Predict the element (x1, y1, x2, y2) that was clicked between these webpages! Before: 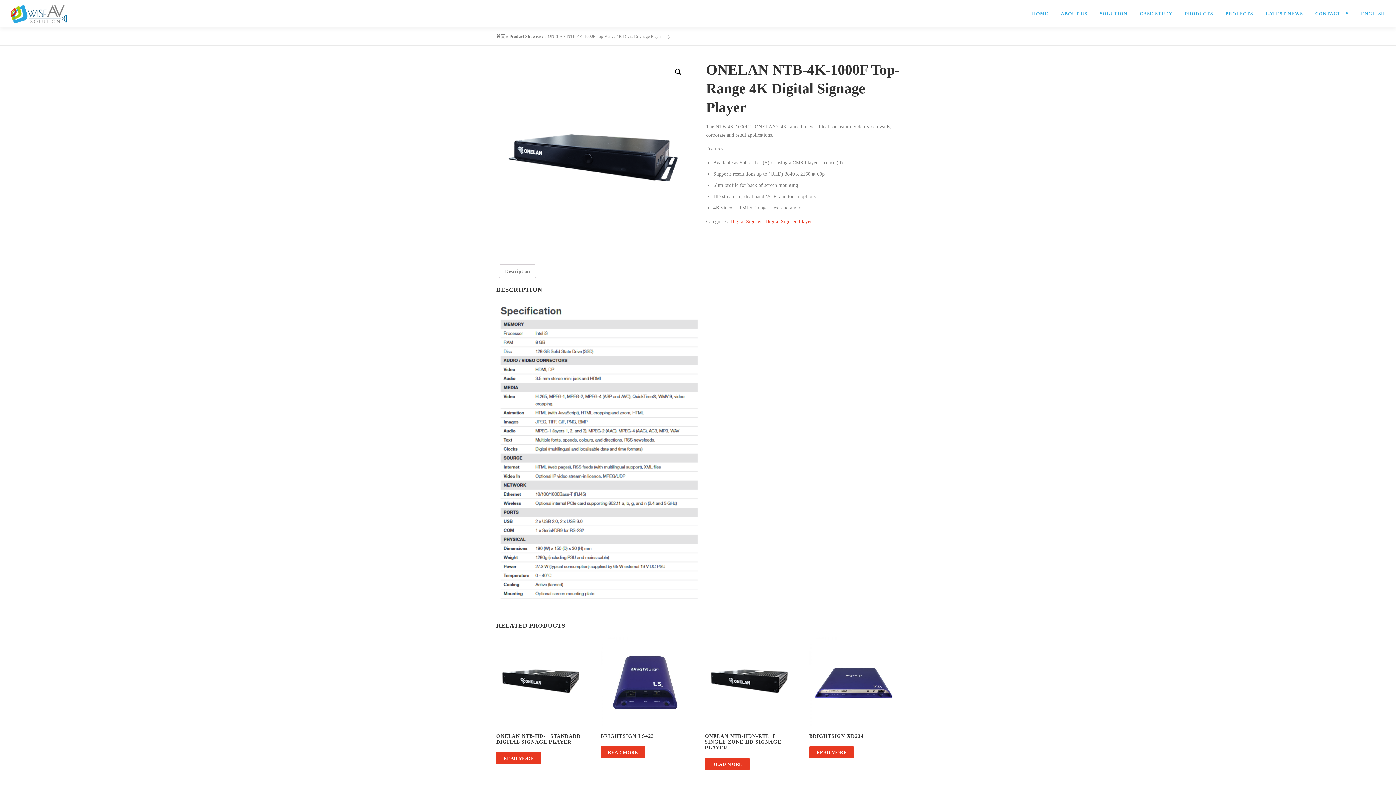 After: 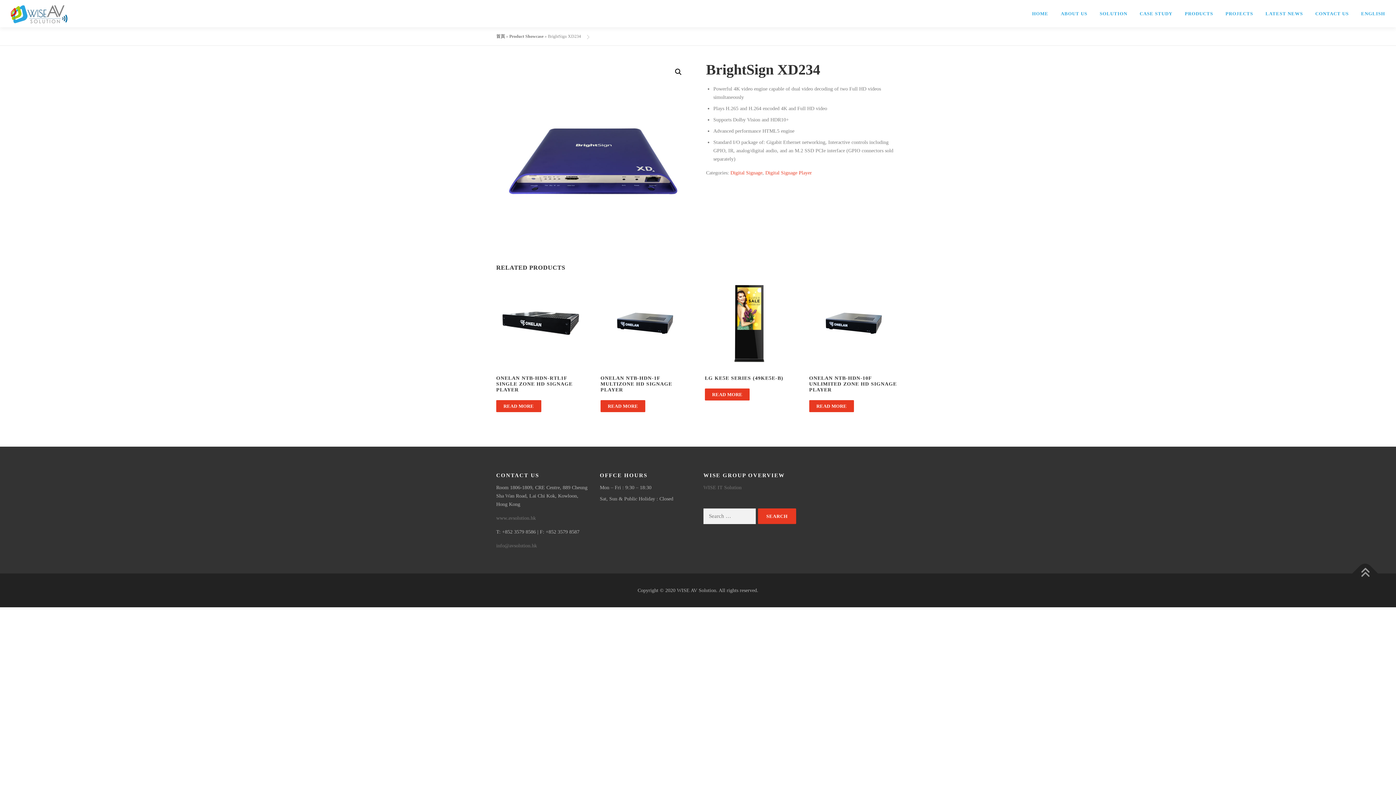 Action: label: BRIGHTSIGN XD234 bbox: (809, 637, 898, 742)